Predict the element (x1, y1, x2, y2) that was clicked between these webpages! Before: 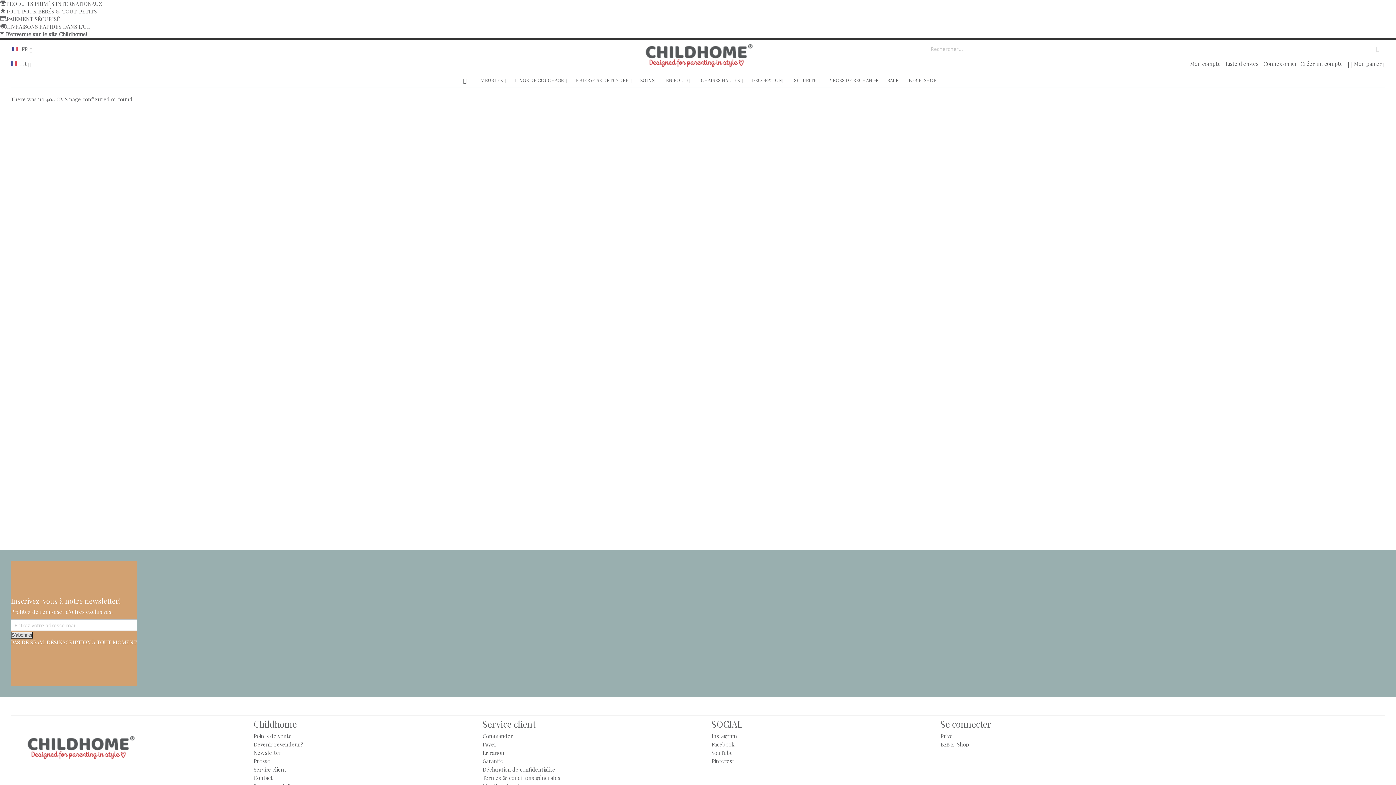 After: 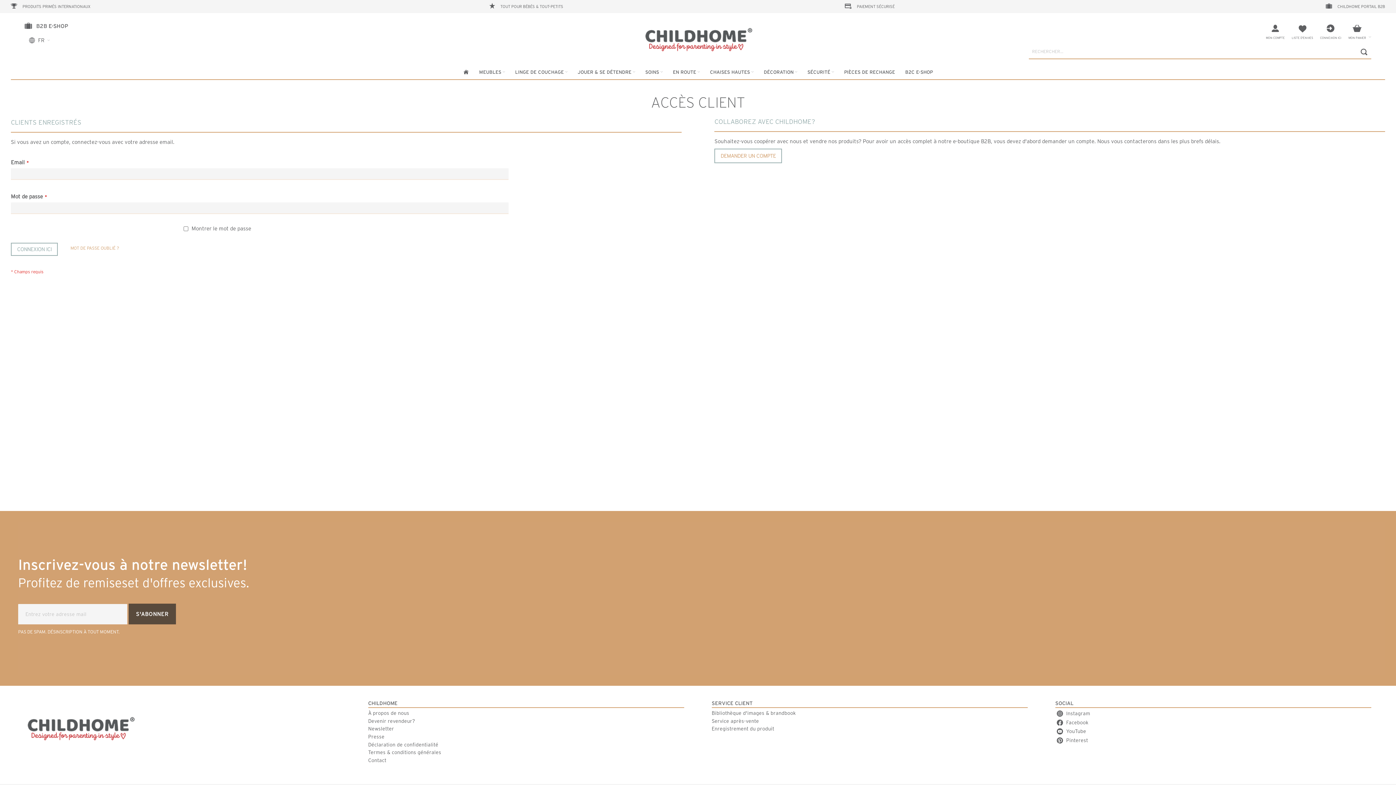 Action: label: B2B E-Shop bbox: (940, 741, 969, 748)